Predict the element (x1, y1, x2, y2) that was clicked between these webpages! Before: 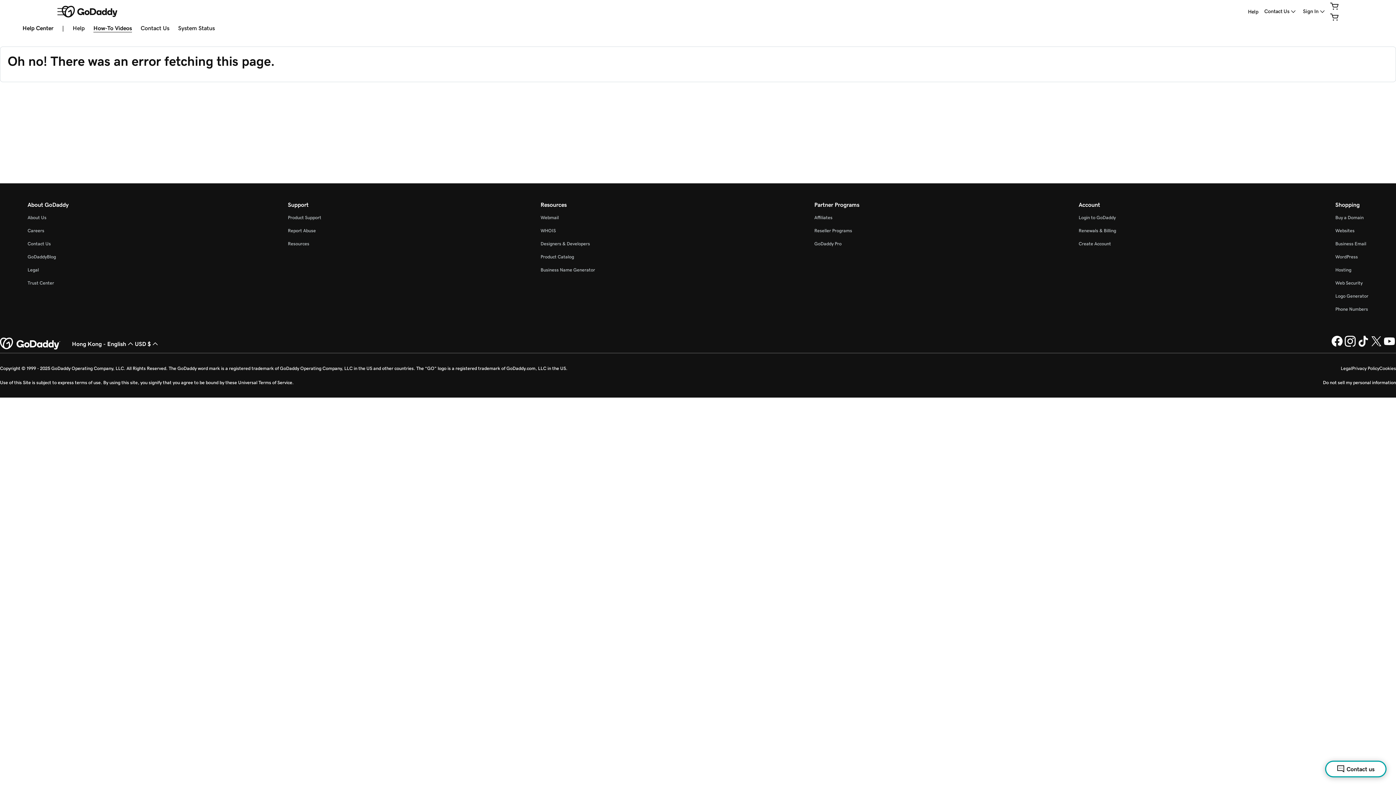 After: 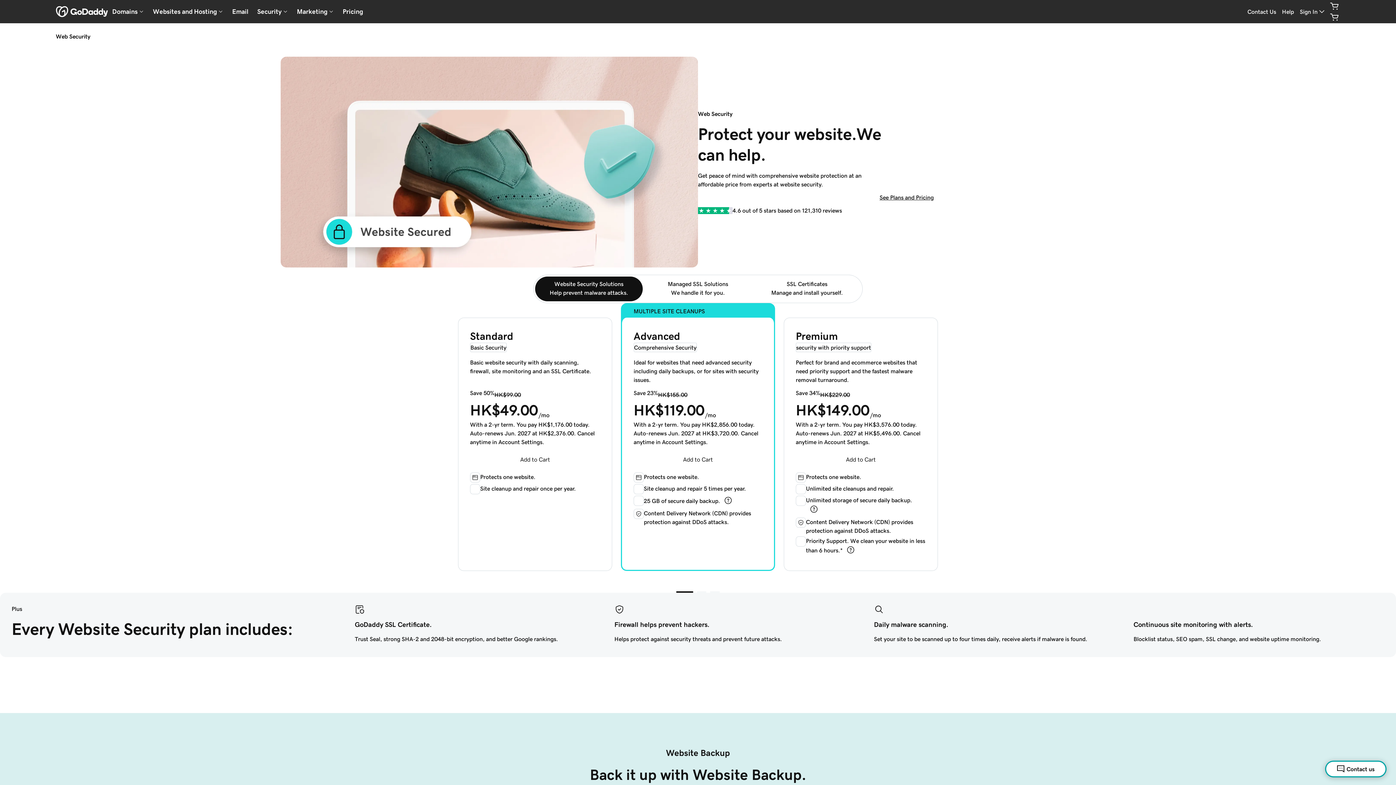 Action: bbox: (1335, 280, 1362, 285) label: Web Security